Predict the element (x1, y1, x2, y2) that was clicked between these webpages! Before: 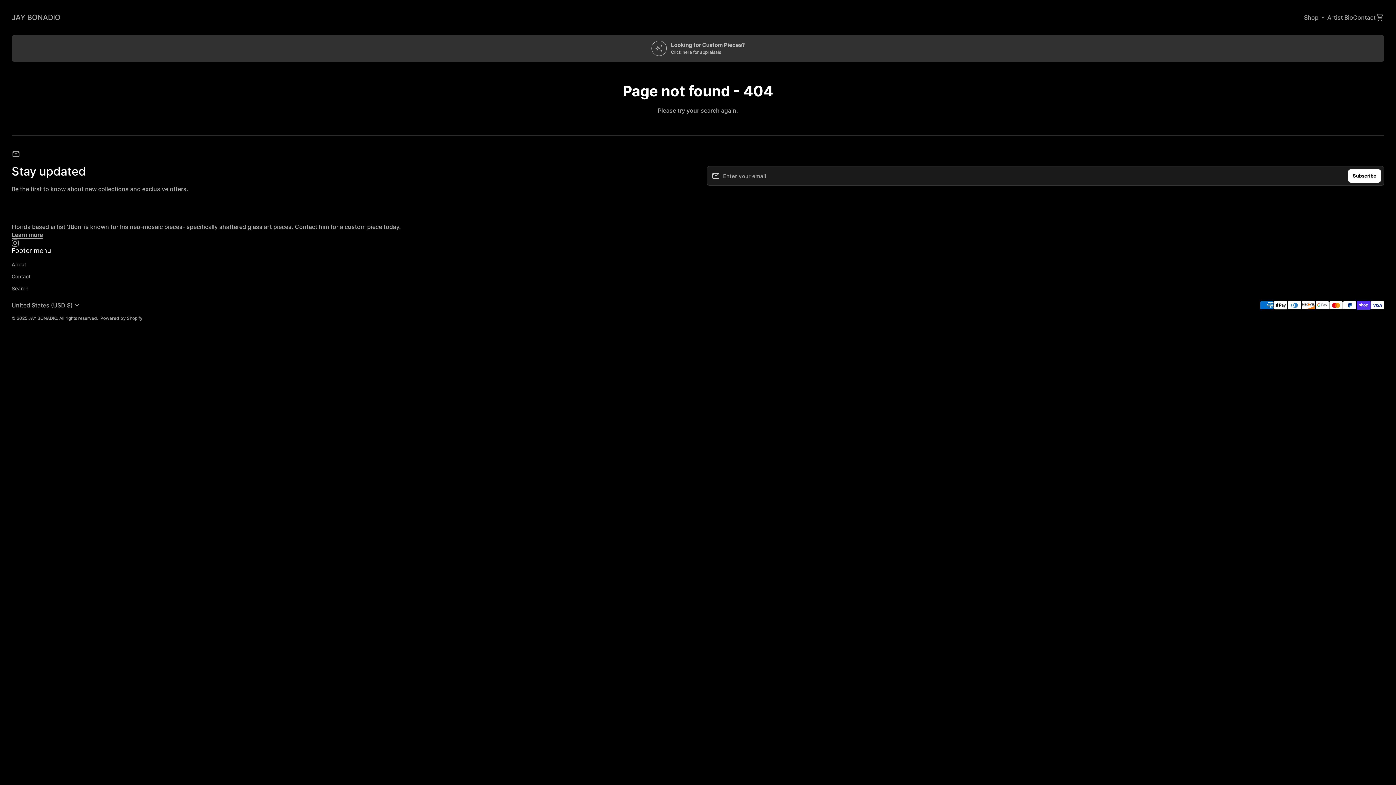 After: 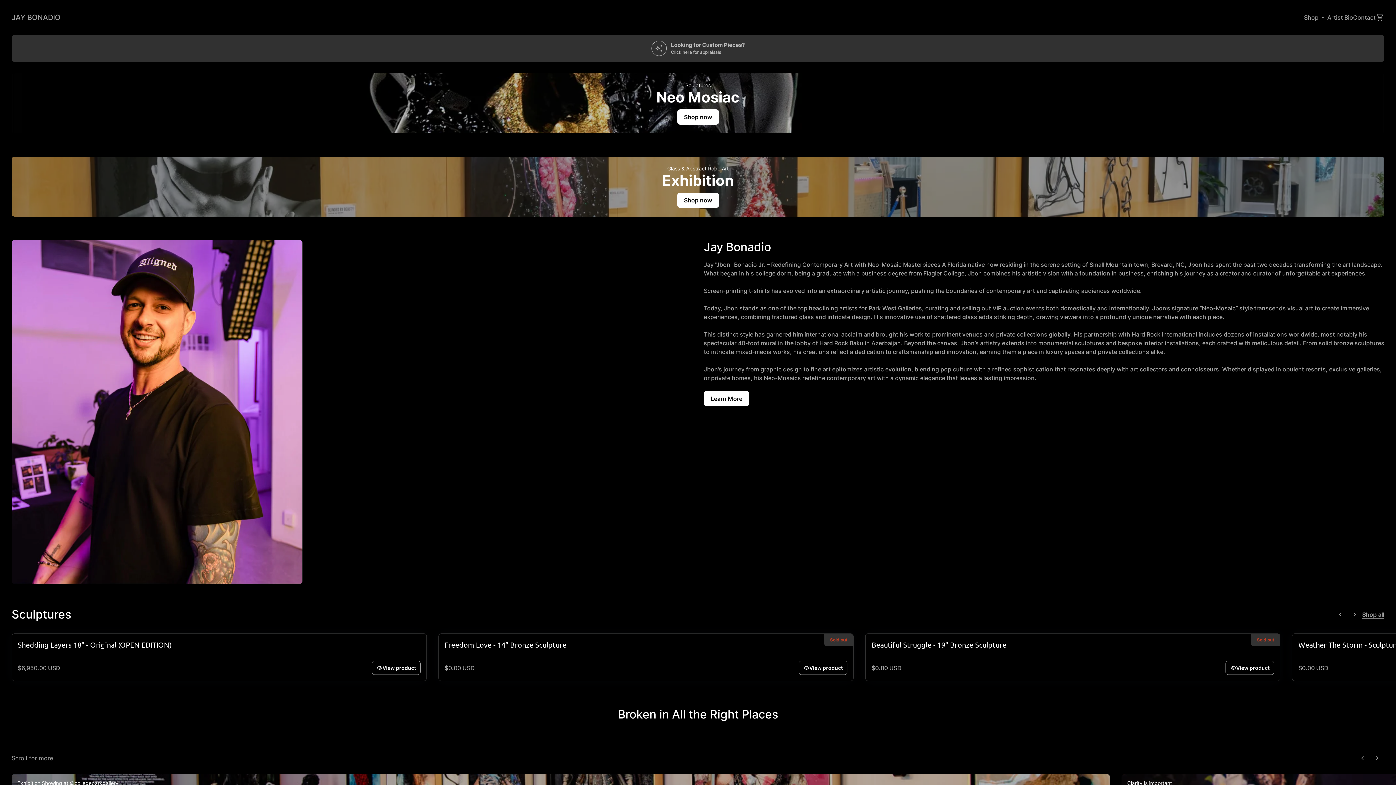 Action: bbox: (11, 12, 1304, 22) label: JAY BONADIO